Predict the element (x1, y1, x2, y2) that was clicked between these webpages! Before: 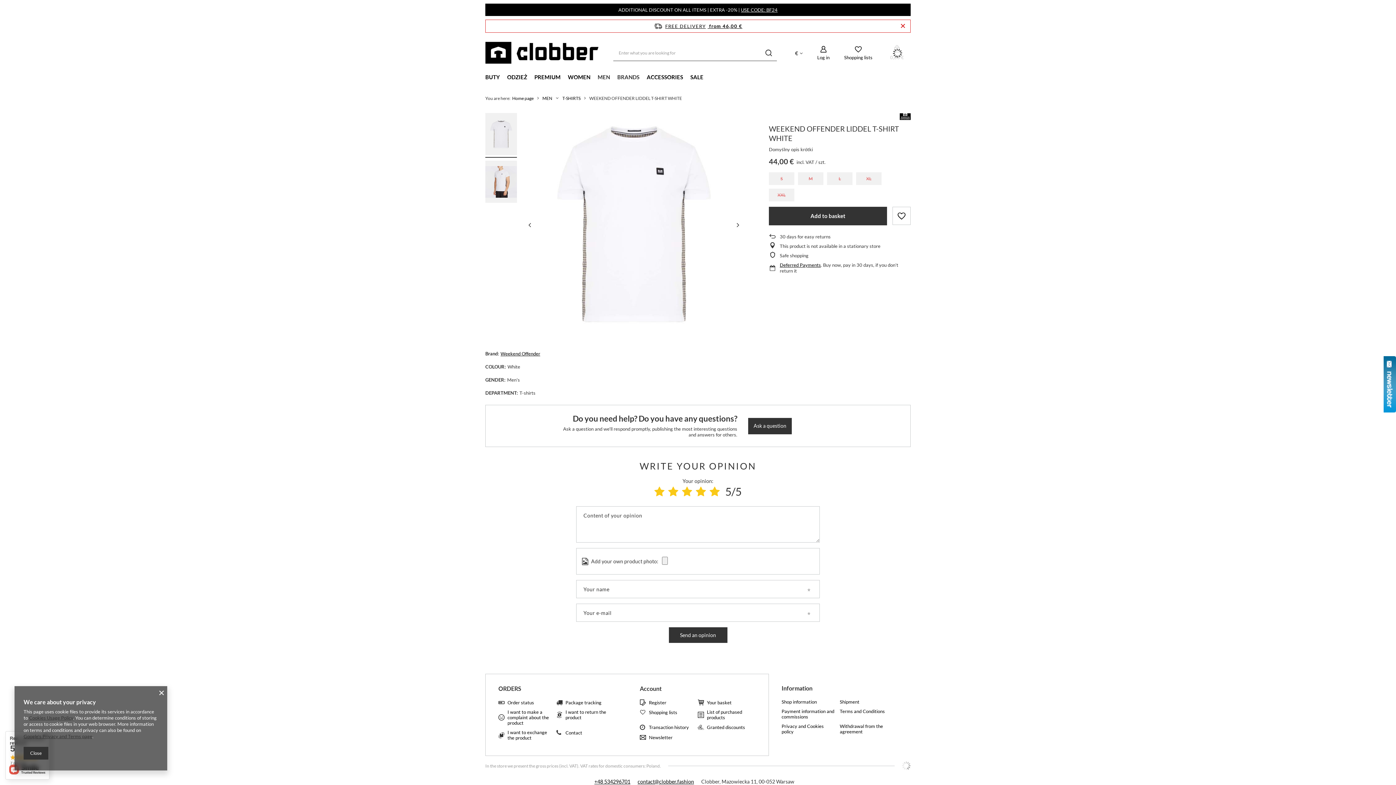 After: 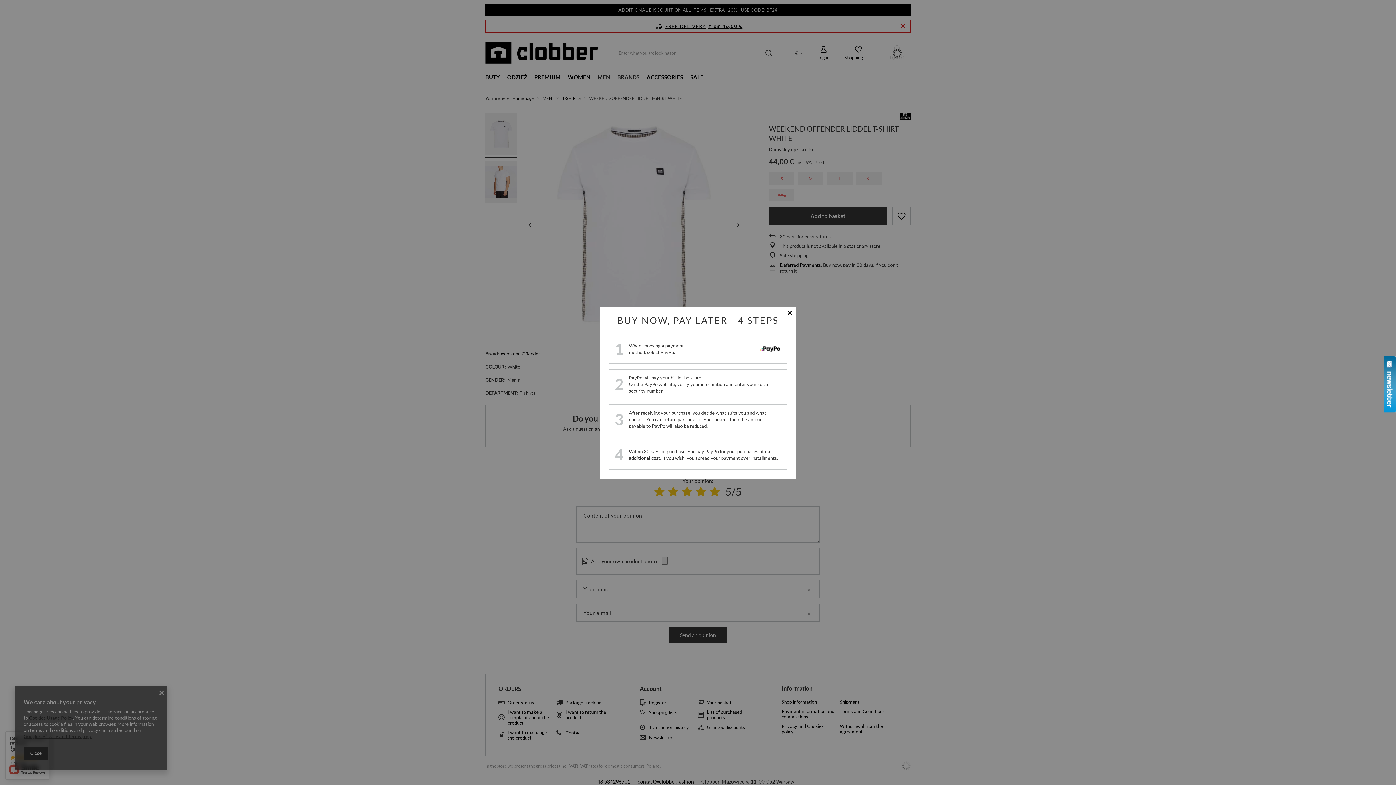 Action: bbox: (780, 262, 821, 267) label: Deferred Payments